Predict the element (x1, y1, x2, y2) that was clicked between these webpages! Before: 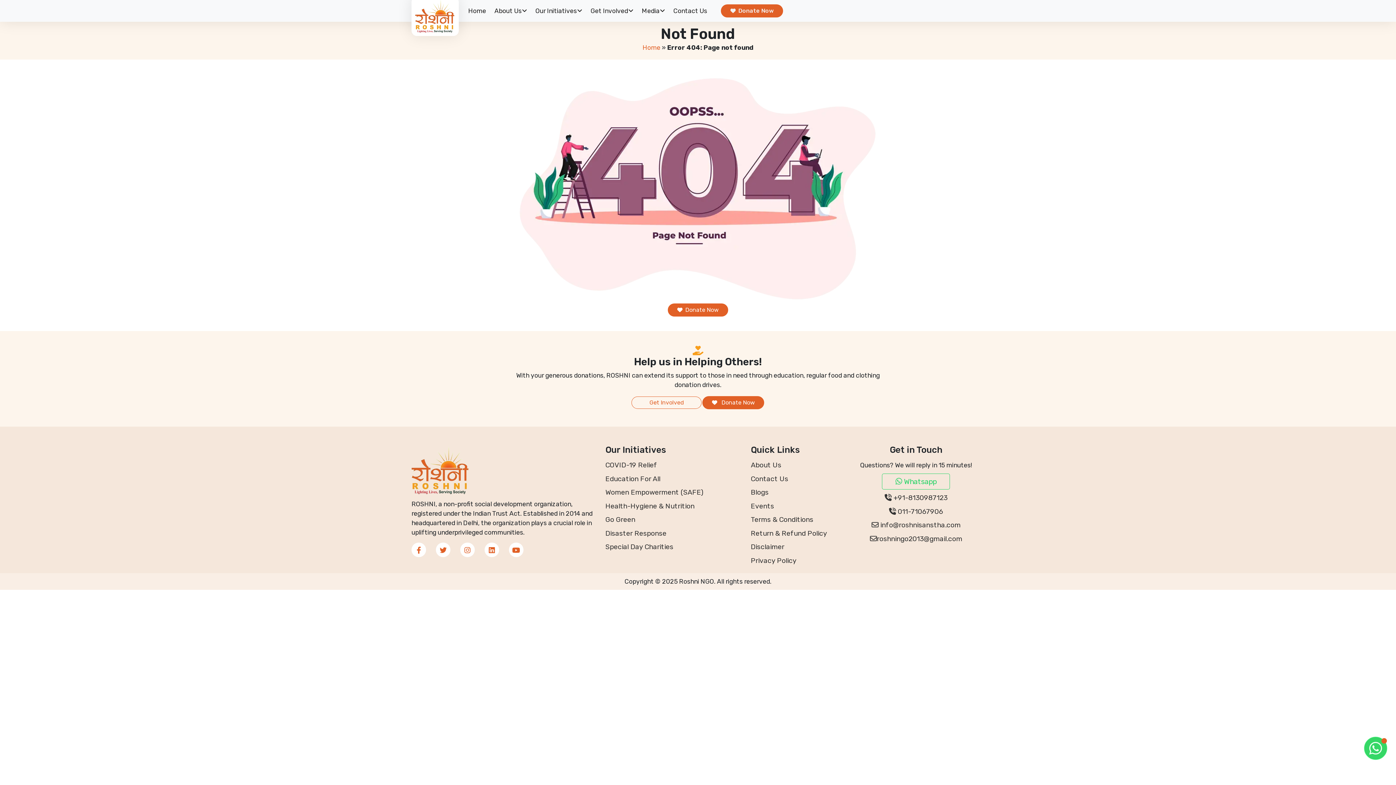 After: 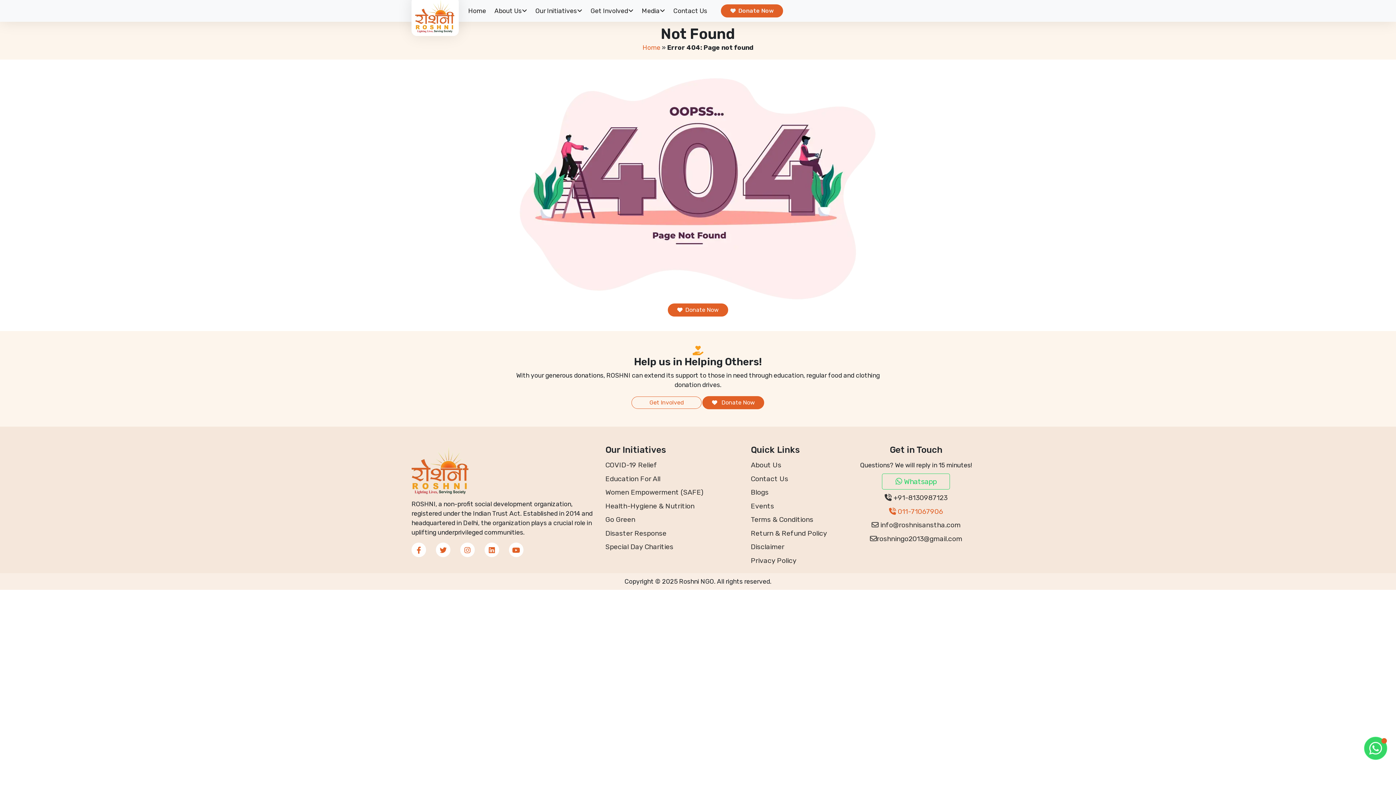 Action: bbox: (889, 507, 943, 516) label:  011-71067906